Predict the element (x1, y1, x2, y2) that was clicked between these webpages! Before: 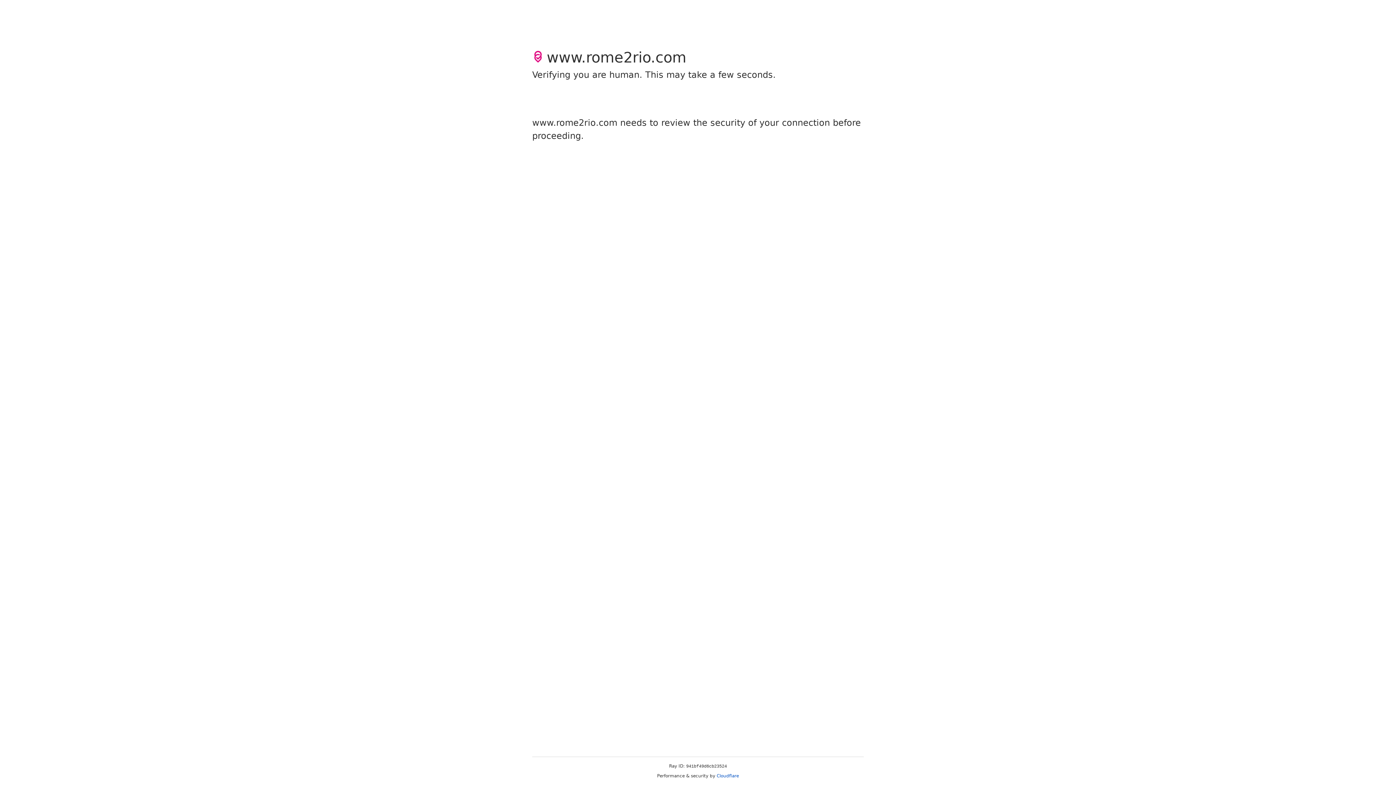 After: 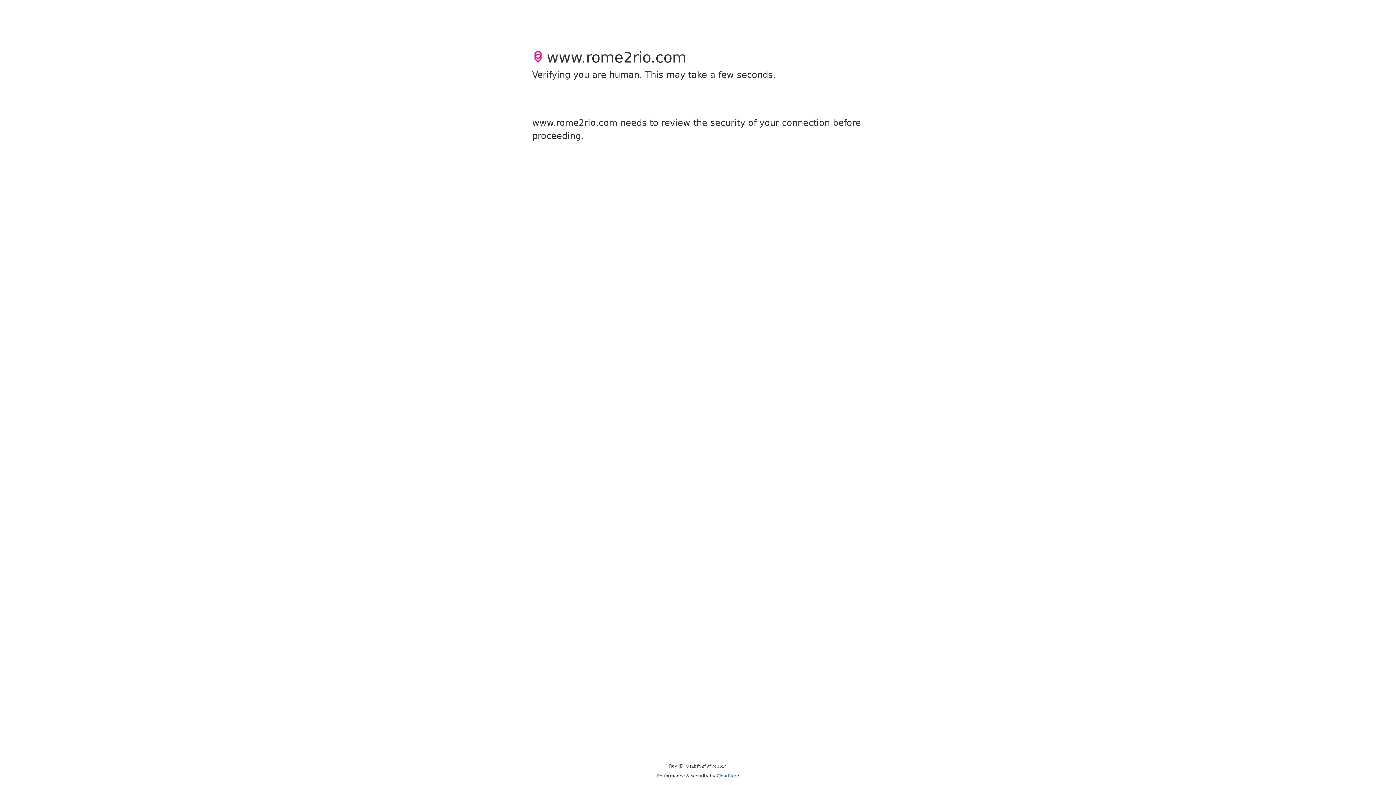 Action: bbox: (716, 773, 739, 778) label: Cloudflare